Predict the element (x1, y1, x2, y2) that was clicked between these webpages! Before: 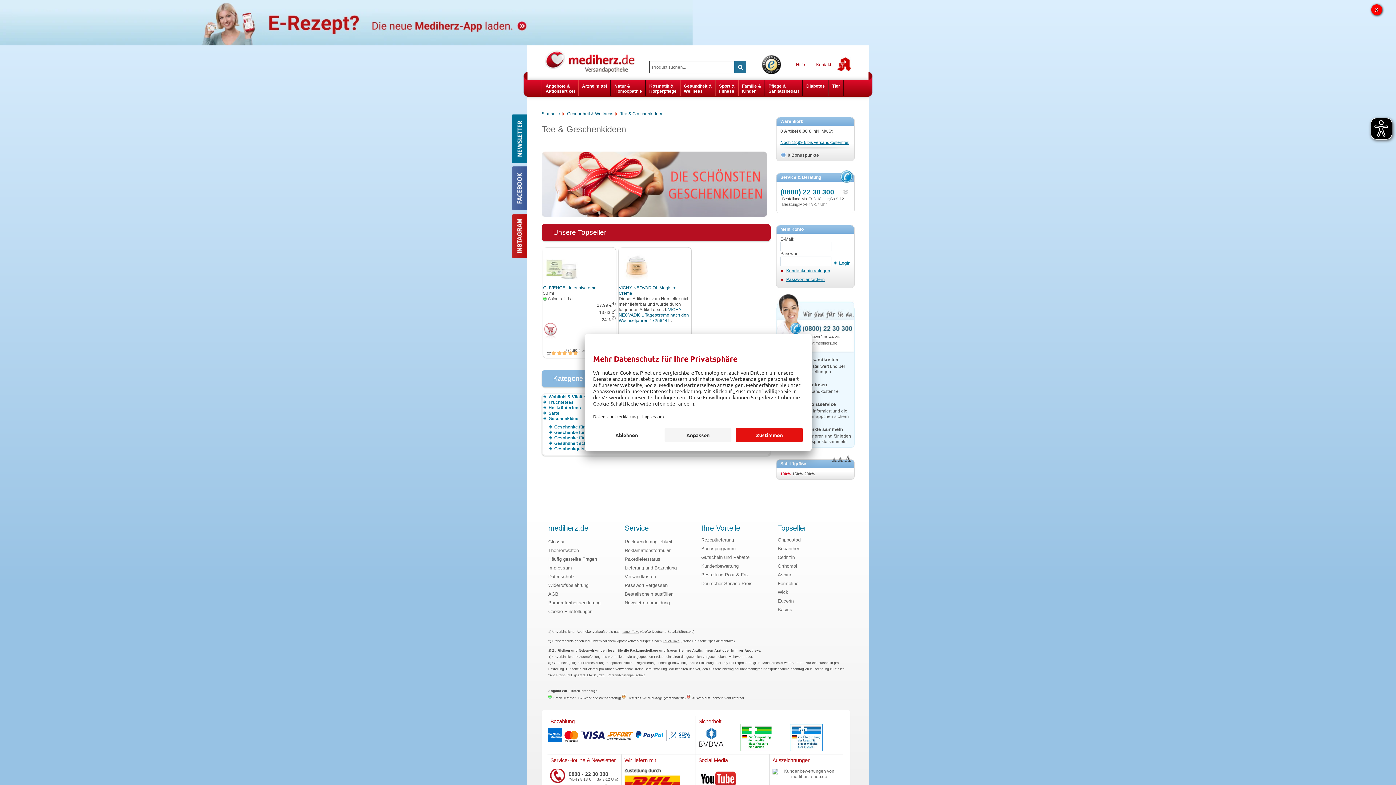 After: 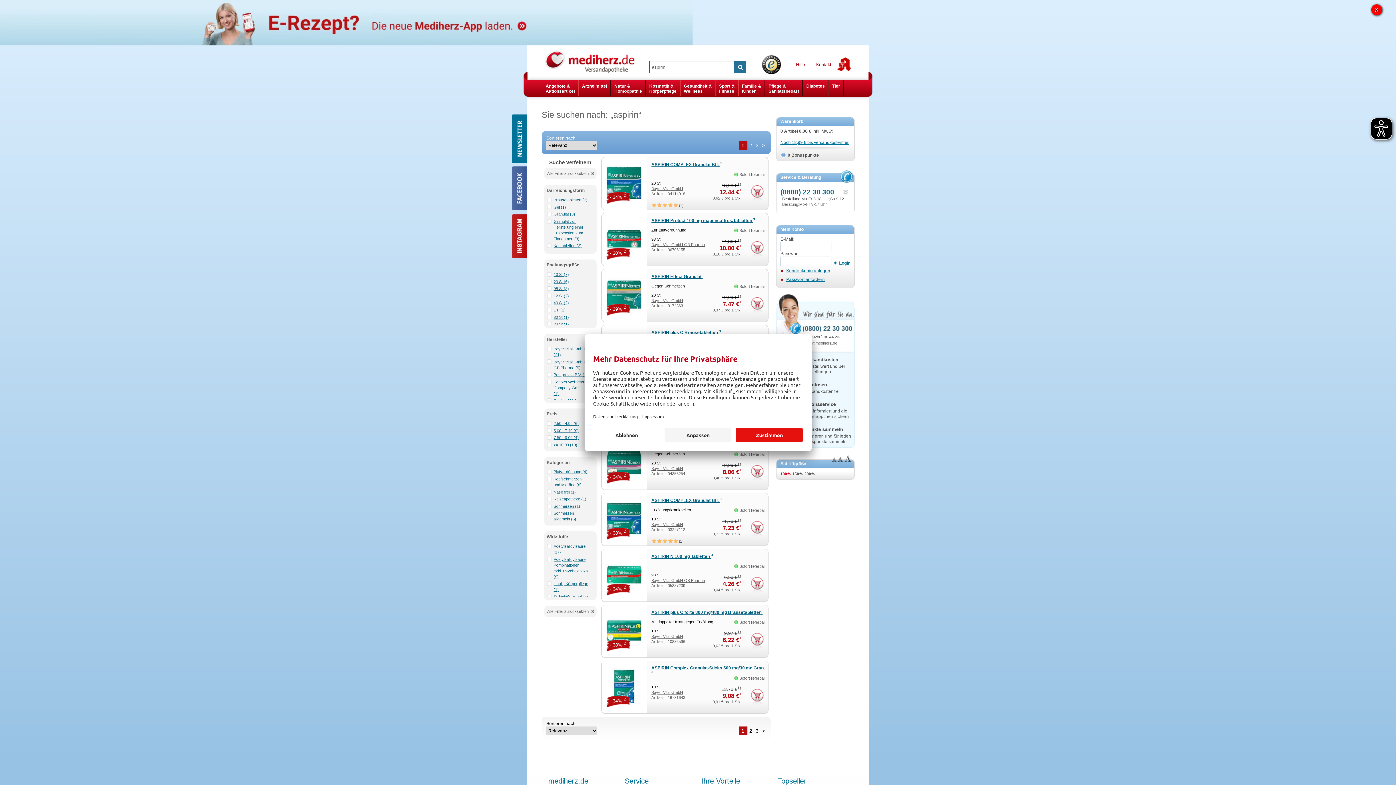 Action: label: Aspirin bbox: (777, 572, 792, 581)